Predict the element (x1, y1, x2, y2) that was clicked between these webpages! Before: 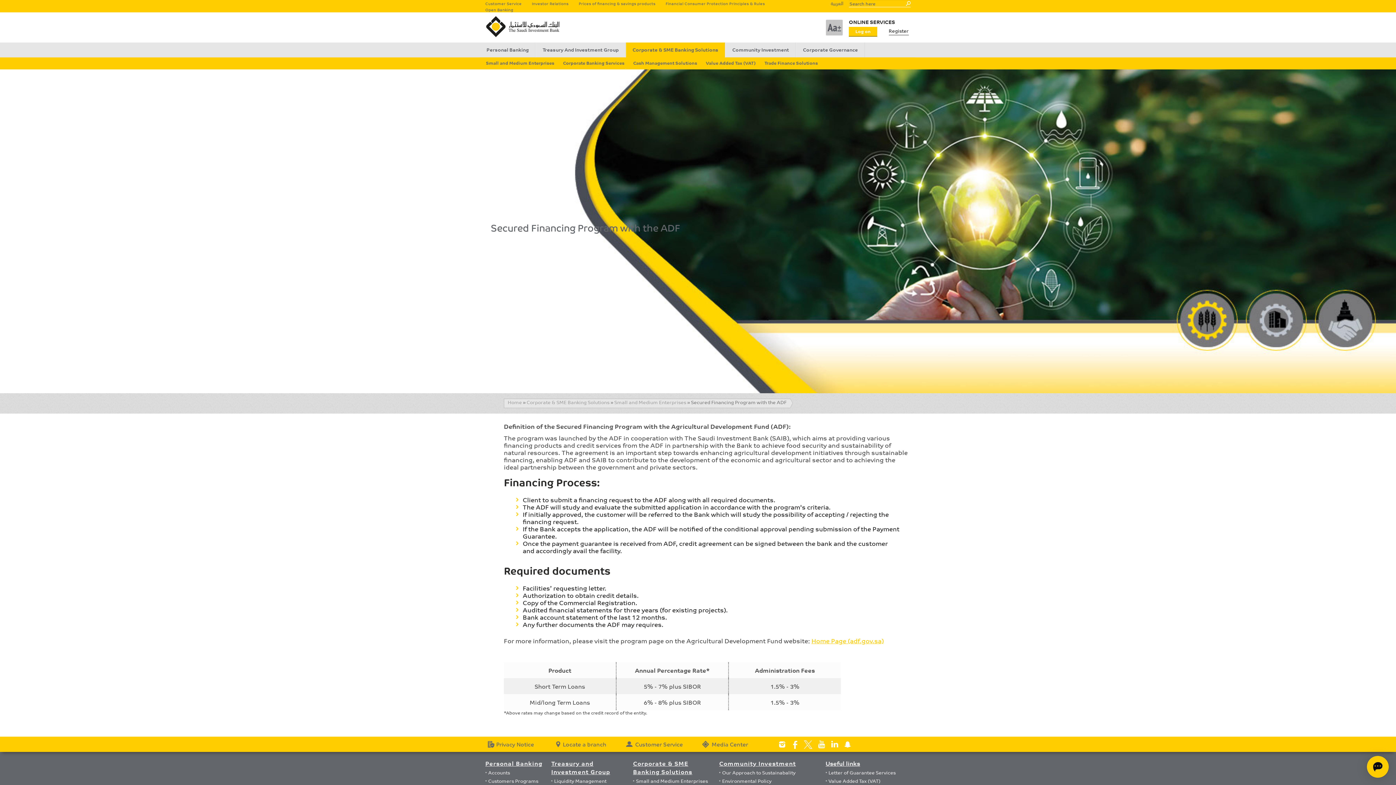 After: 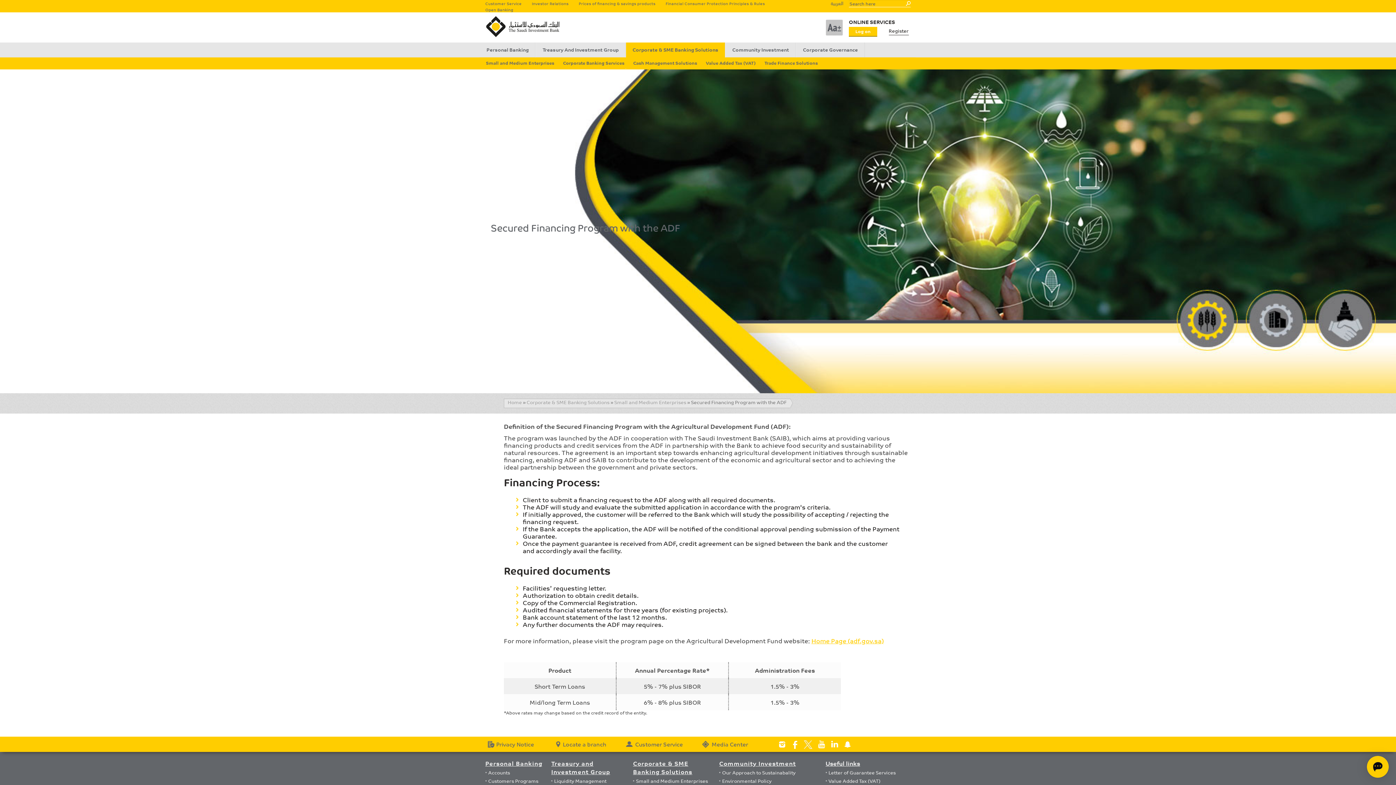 Action: bbox: (789, 738, 801, 745)